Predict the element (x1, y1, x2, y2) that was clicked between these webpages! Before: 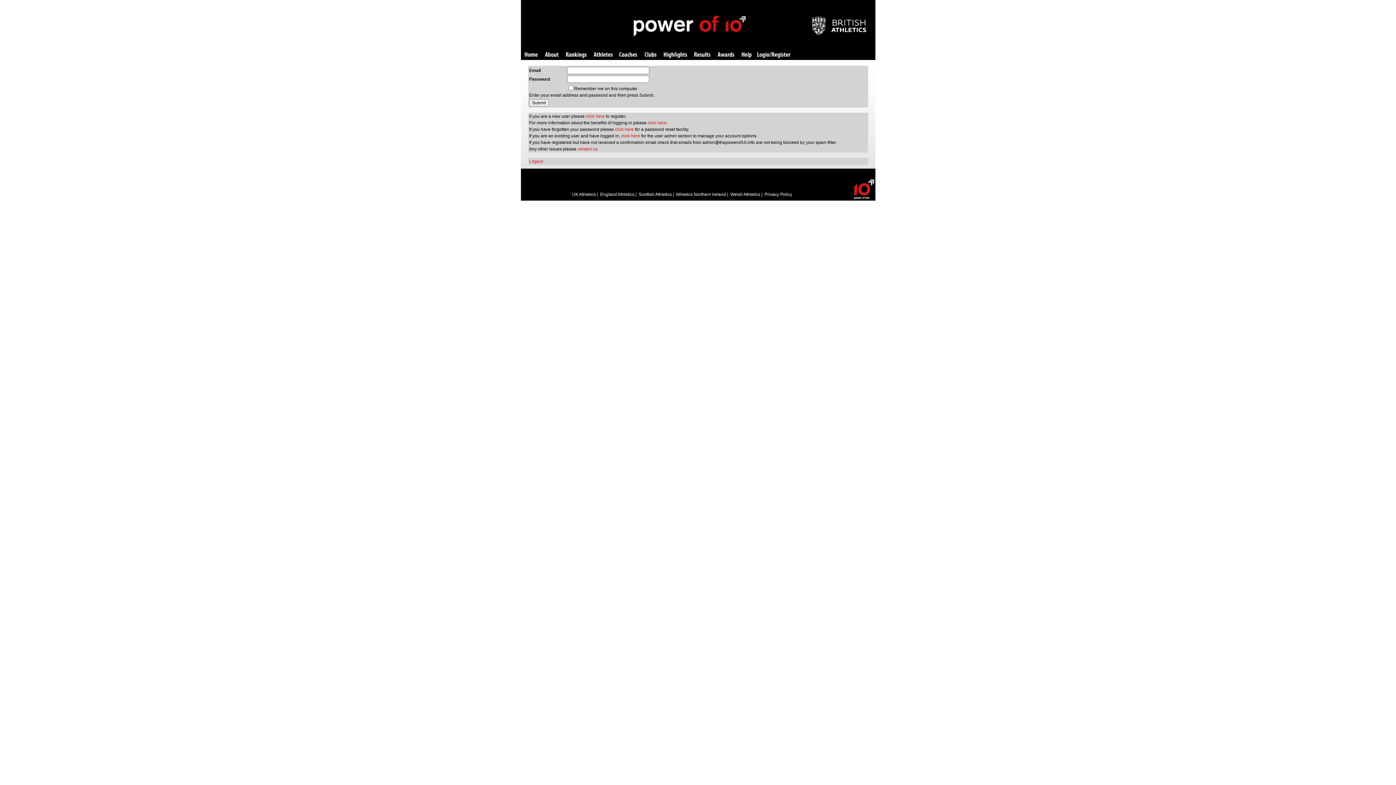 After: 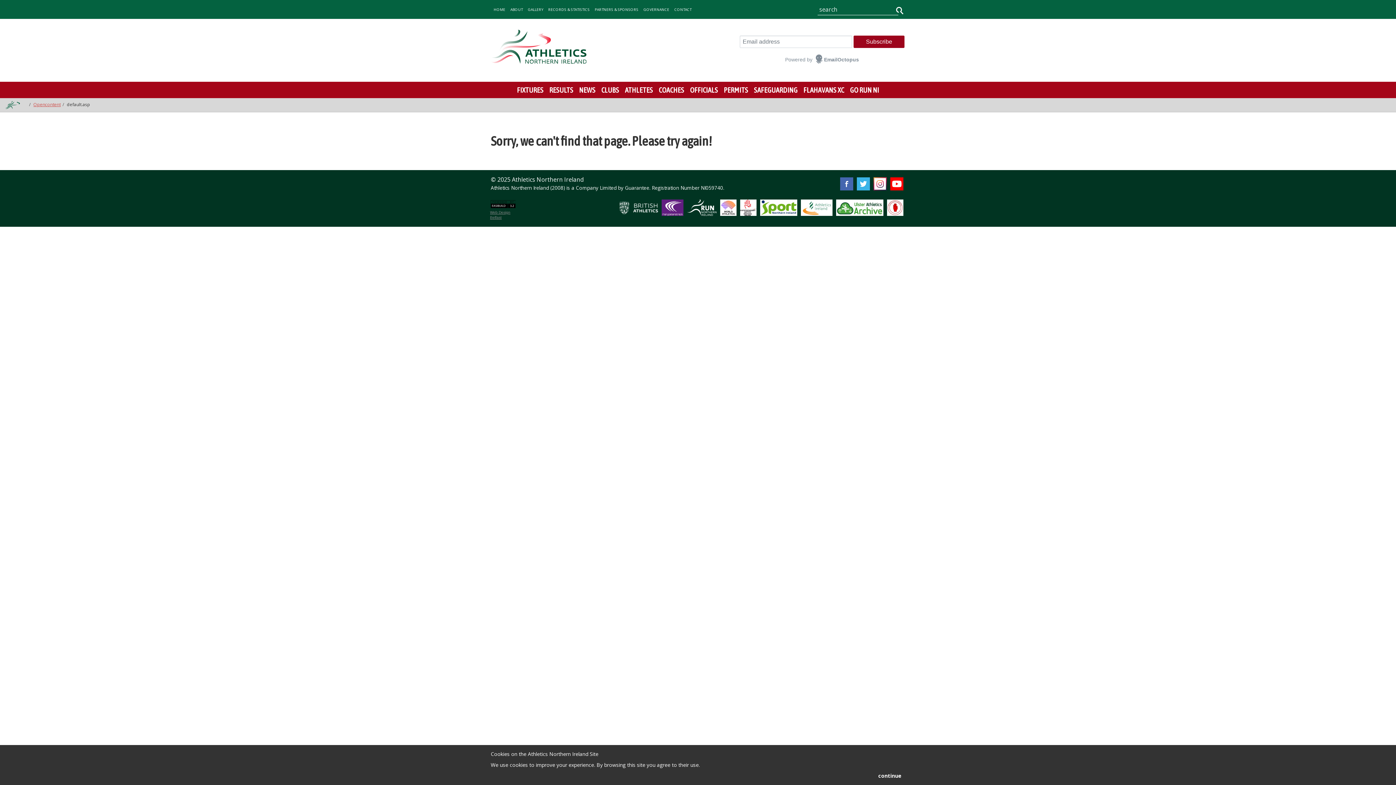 Action: label: Athletics Northern Ireland bbox: (676, 192, 726, 197)